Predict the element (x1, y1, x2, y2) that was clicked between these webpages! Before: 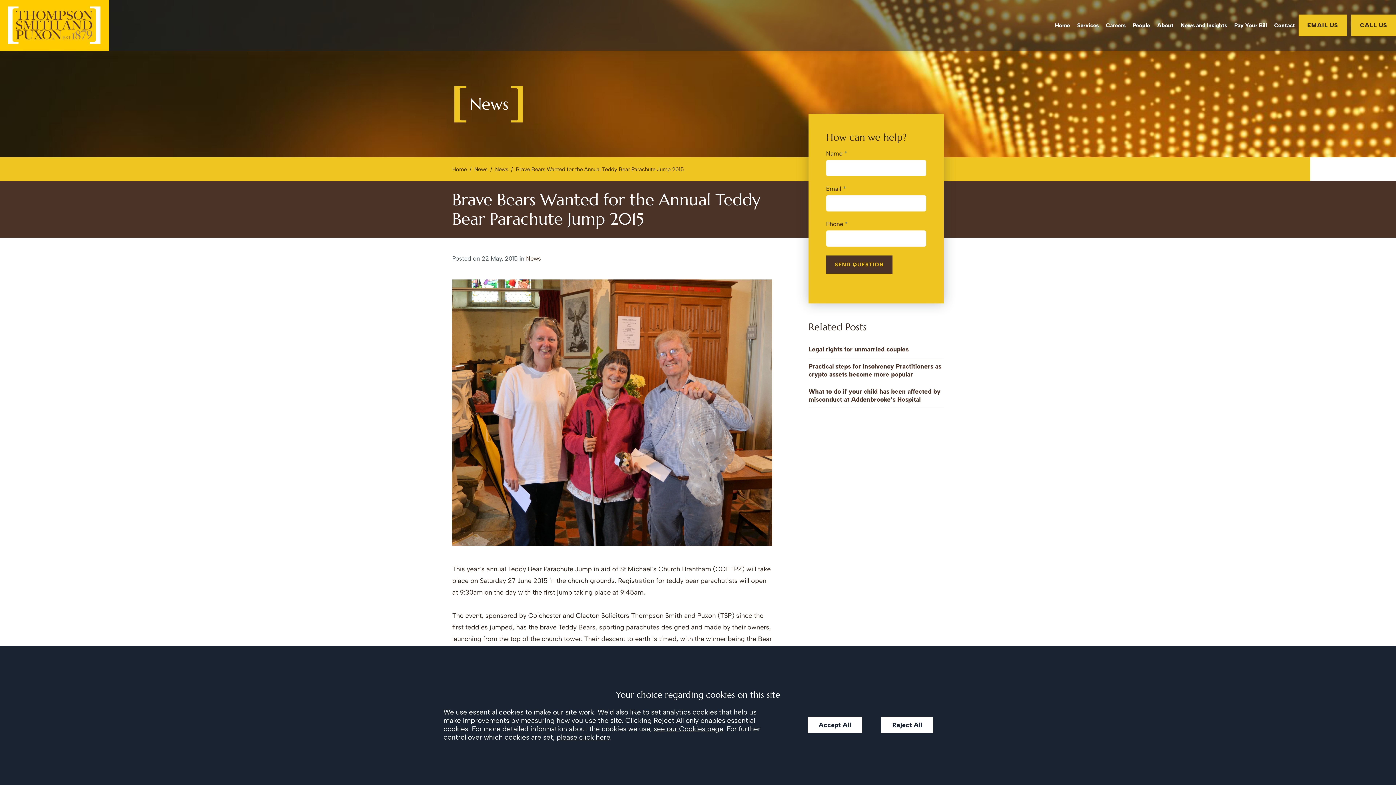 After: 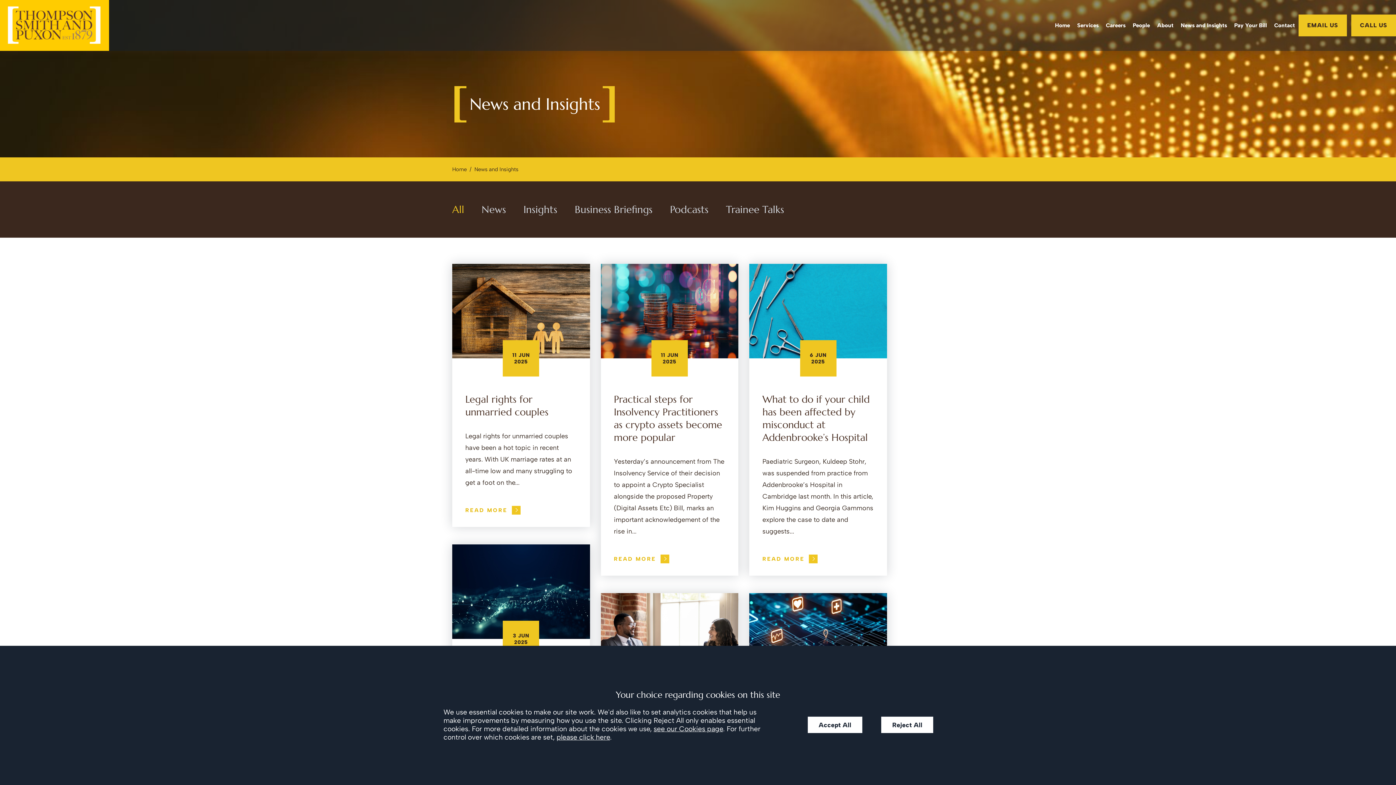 Action: label: News and Insights bbox: (1177, 21, 1230, 29)